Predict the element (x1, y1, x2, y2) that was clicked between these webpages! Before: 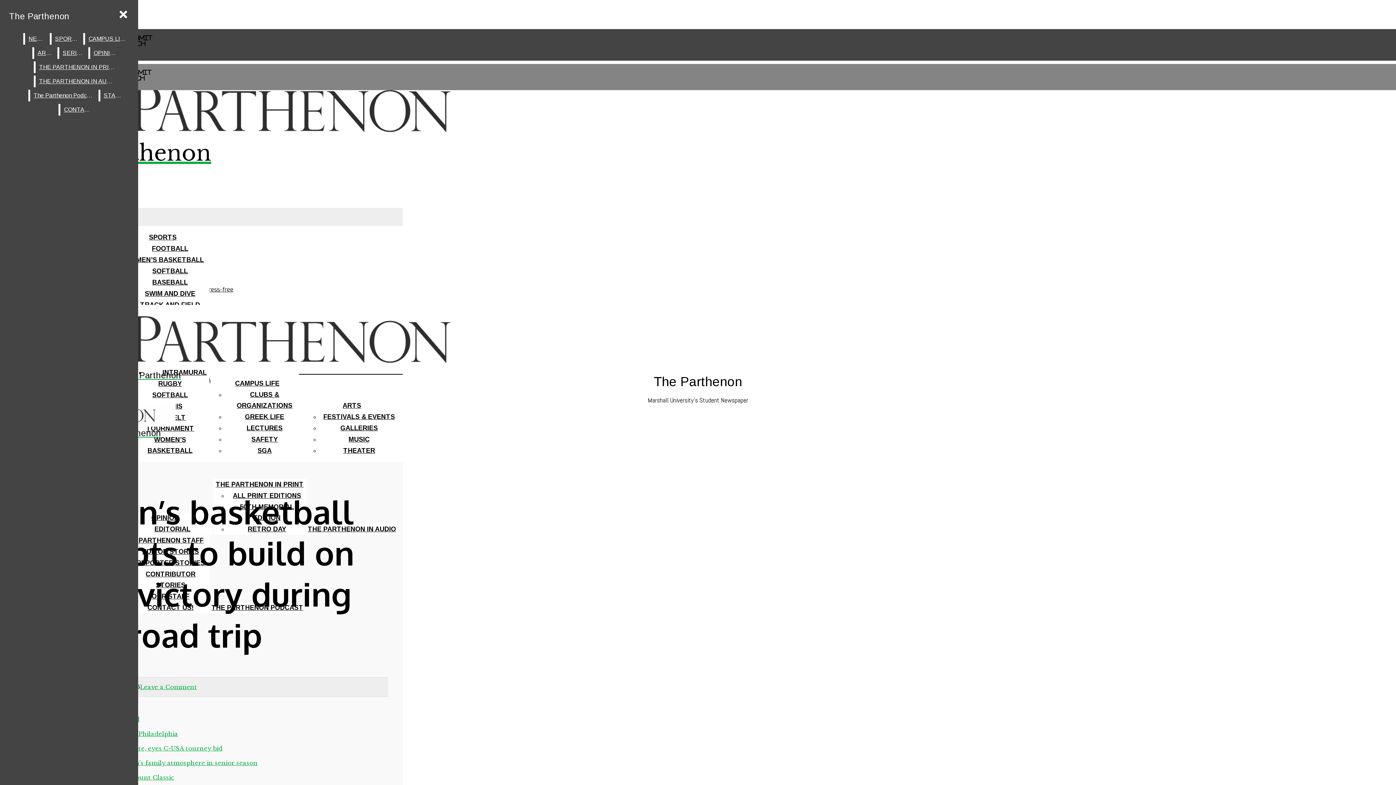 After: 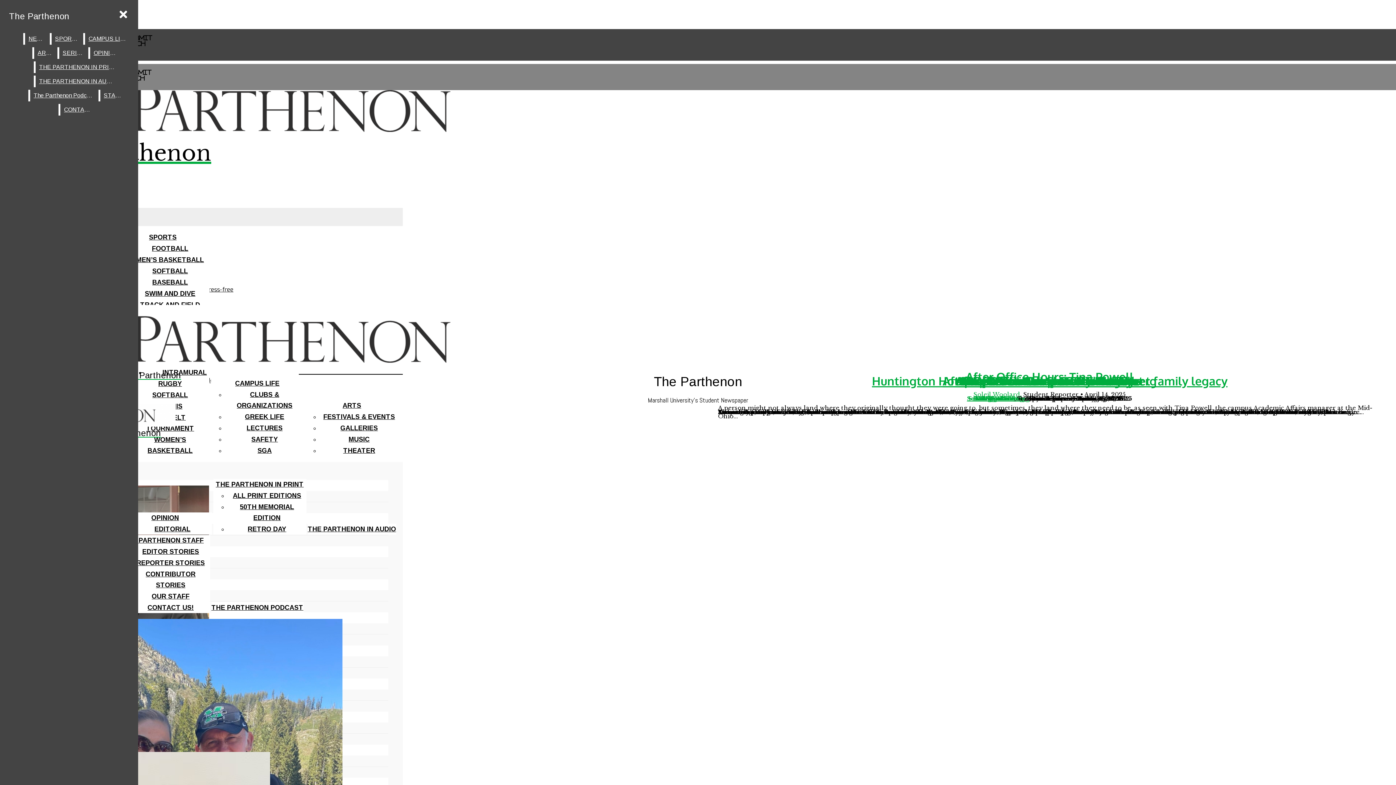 Action: bbox: (59, 47, 86, 58) label: SERIES